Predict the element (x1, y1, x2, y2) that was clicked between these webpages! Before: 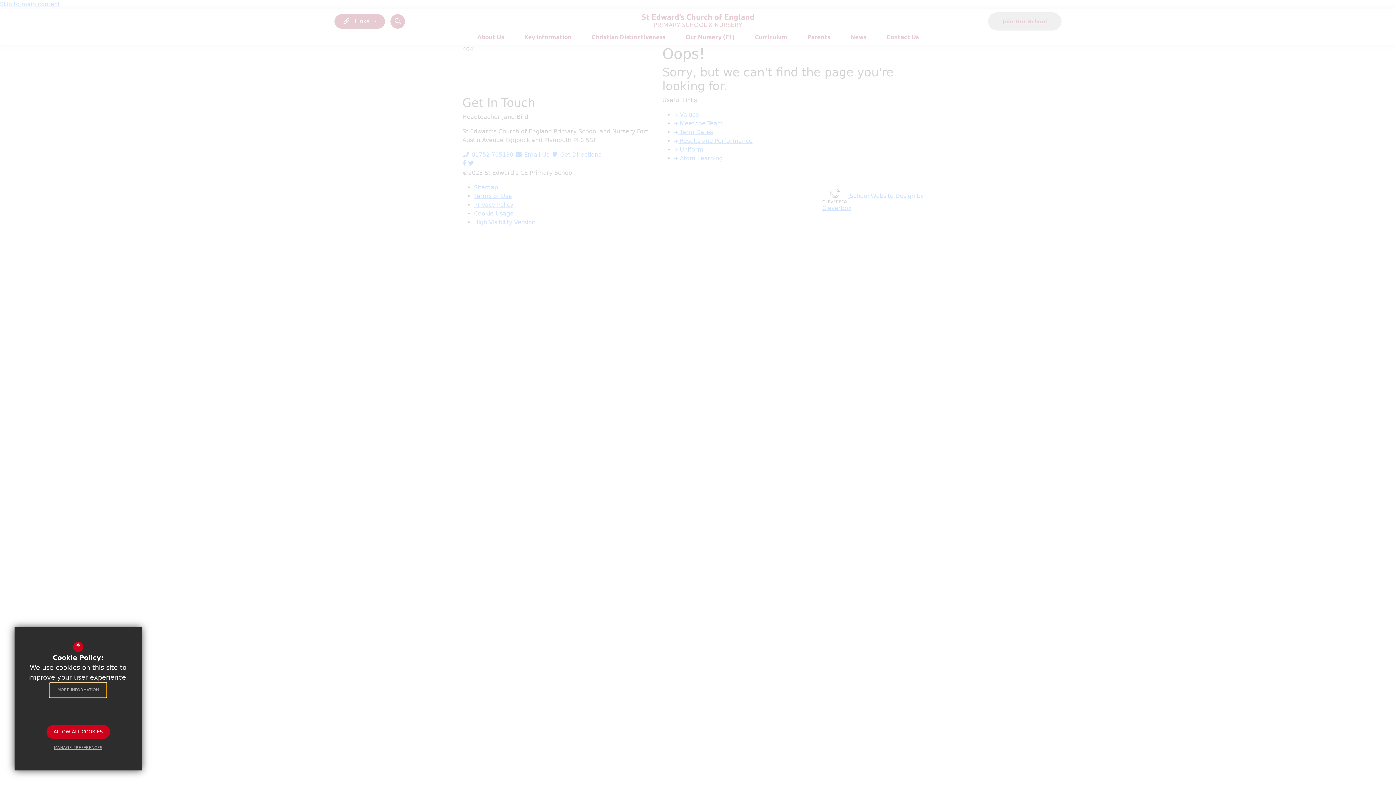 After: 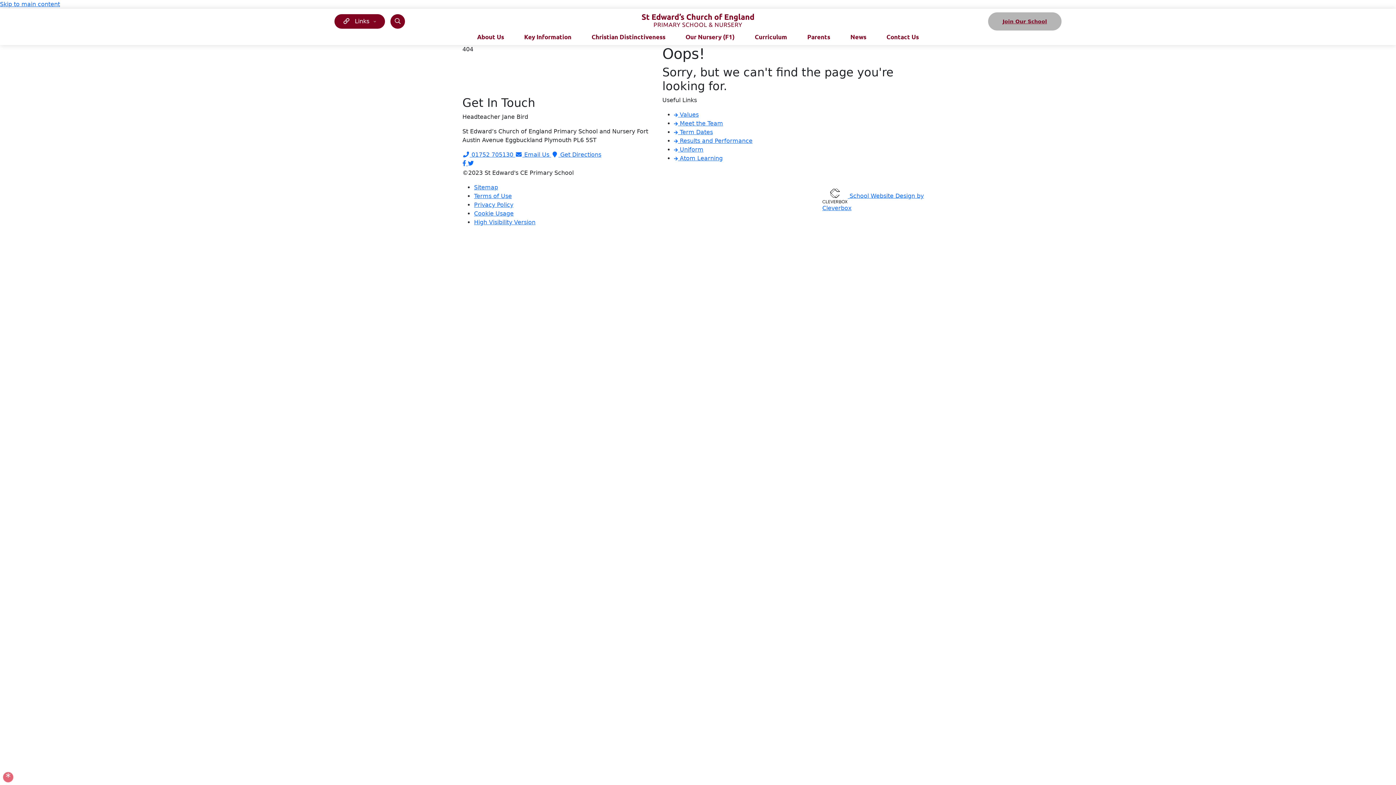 Action: label: ALLOW ALL COOKIES bbox: (46, 725, 110, 739)